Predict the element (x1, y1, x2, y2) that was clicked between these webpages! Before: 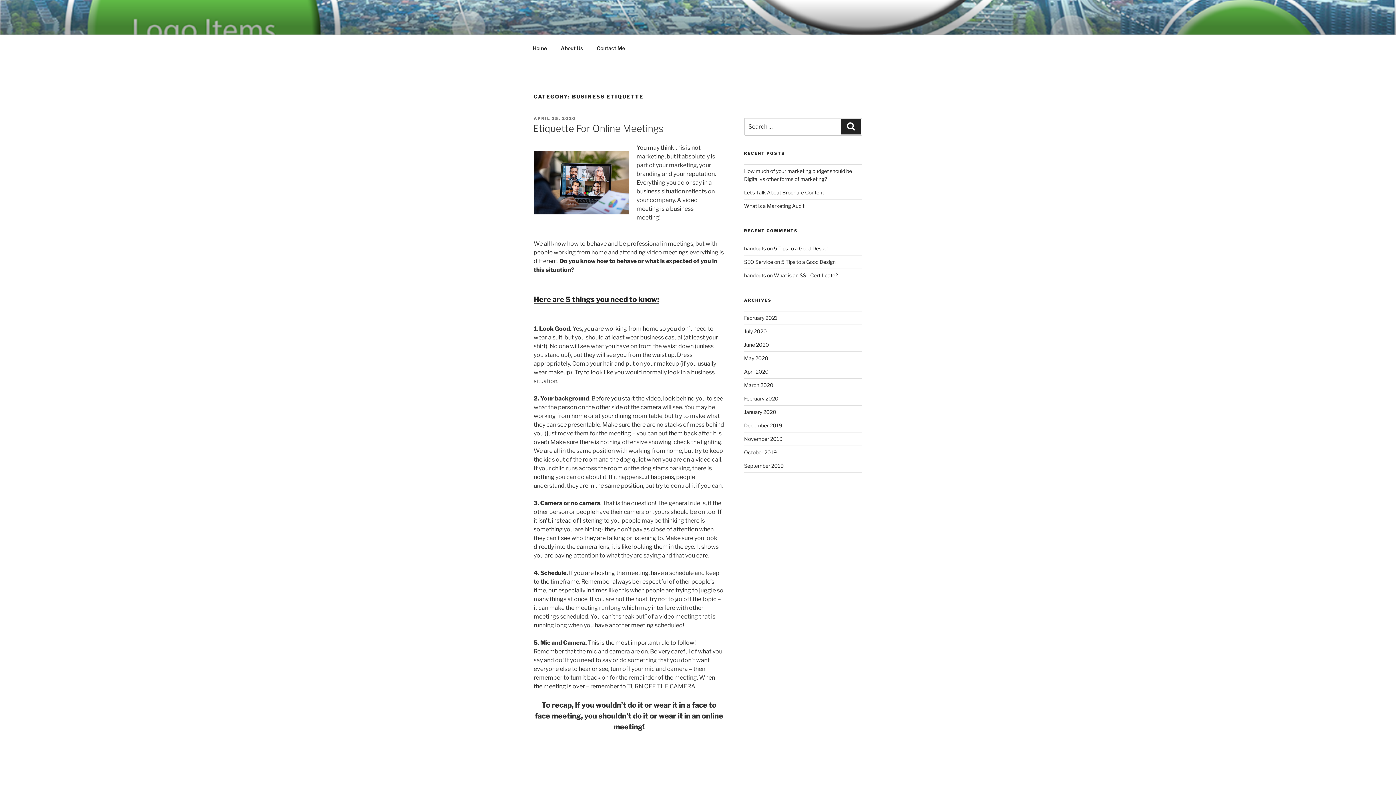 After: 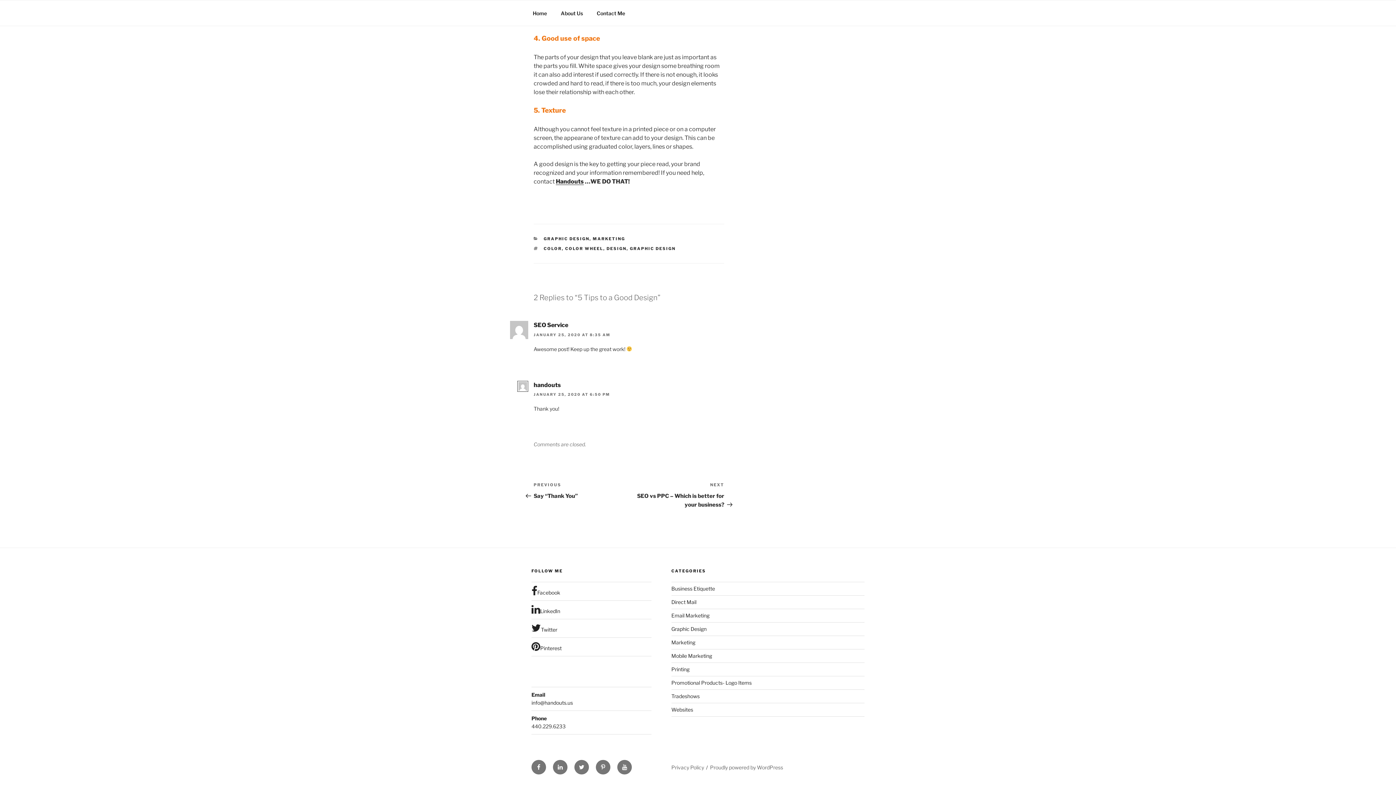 Action: label: 5 Tips to a Good Design bbox: (781, 258, 835, 265)